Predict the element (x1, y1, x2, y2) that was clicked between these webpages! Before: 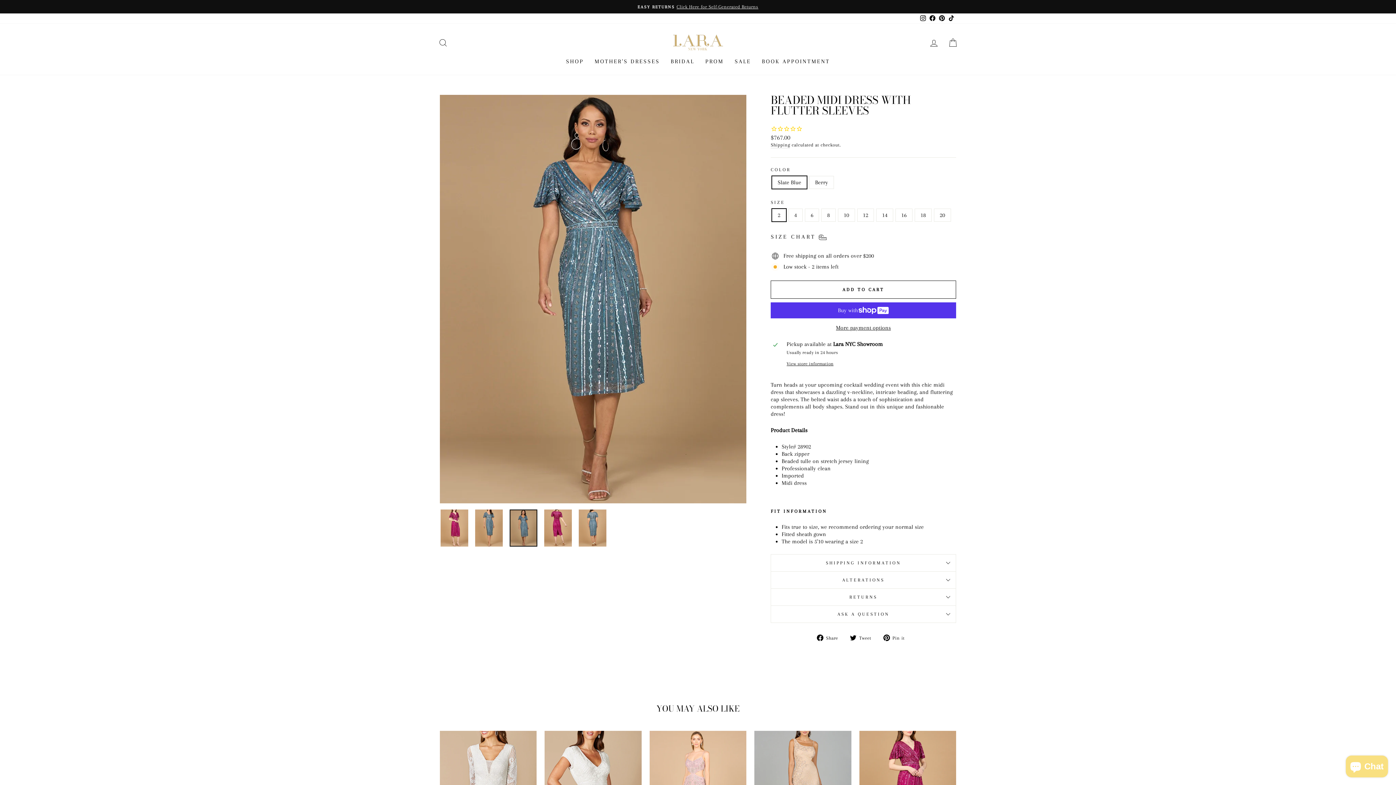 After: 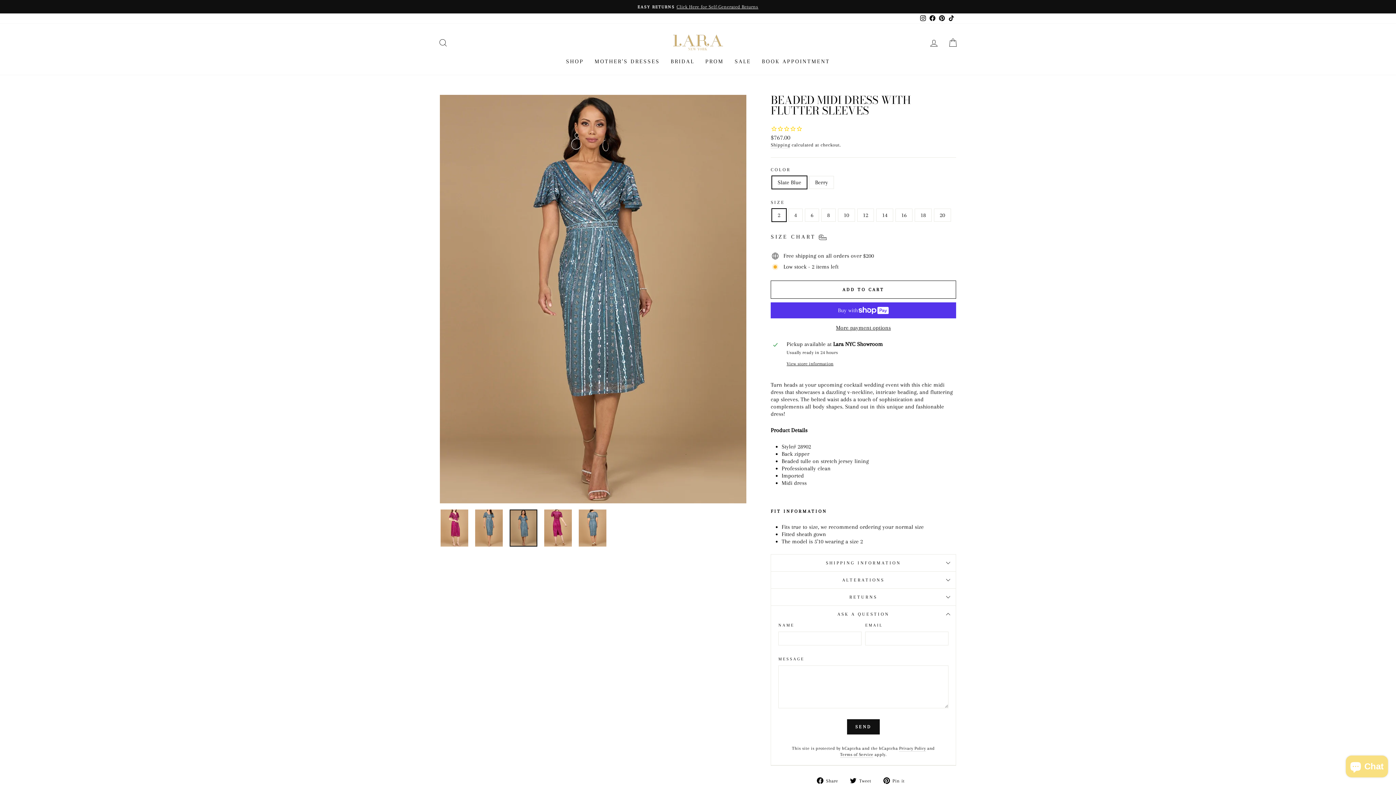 Action: label: ASK A QUESTION bbox: (770, 597, 956, 614)